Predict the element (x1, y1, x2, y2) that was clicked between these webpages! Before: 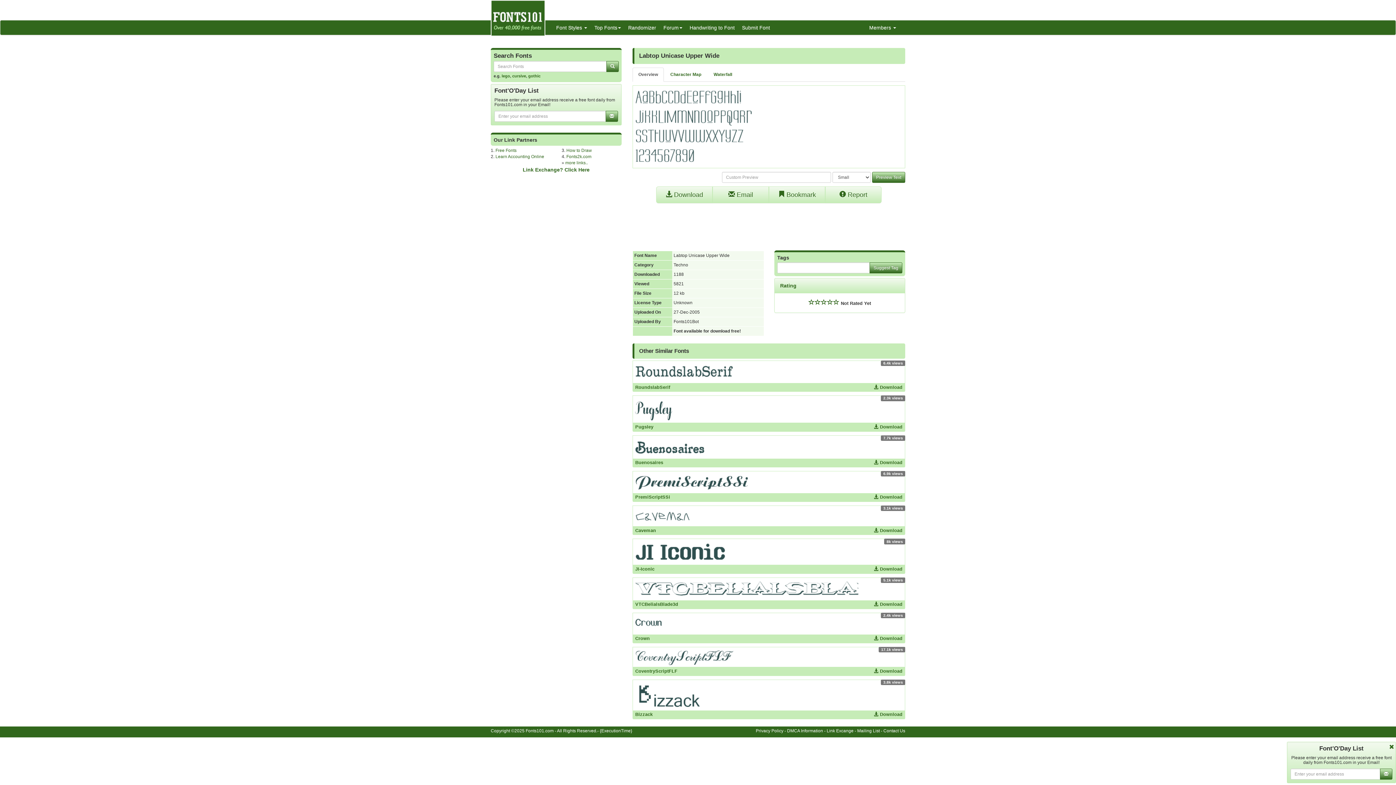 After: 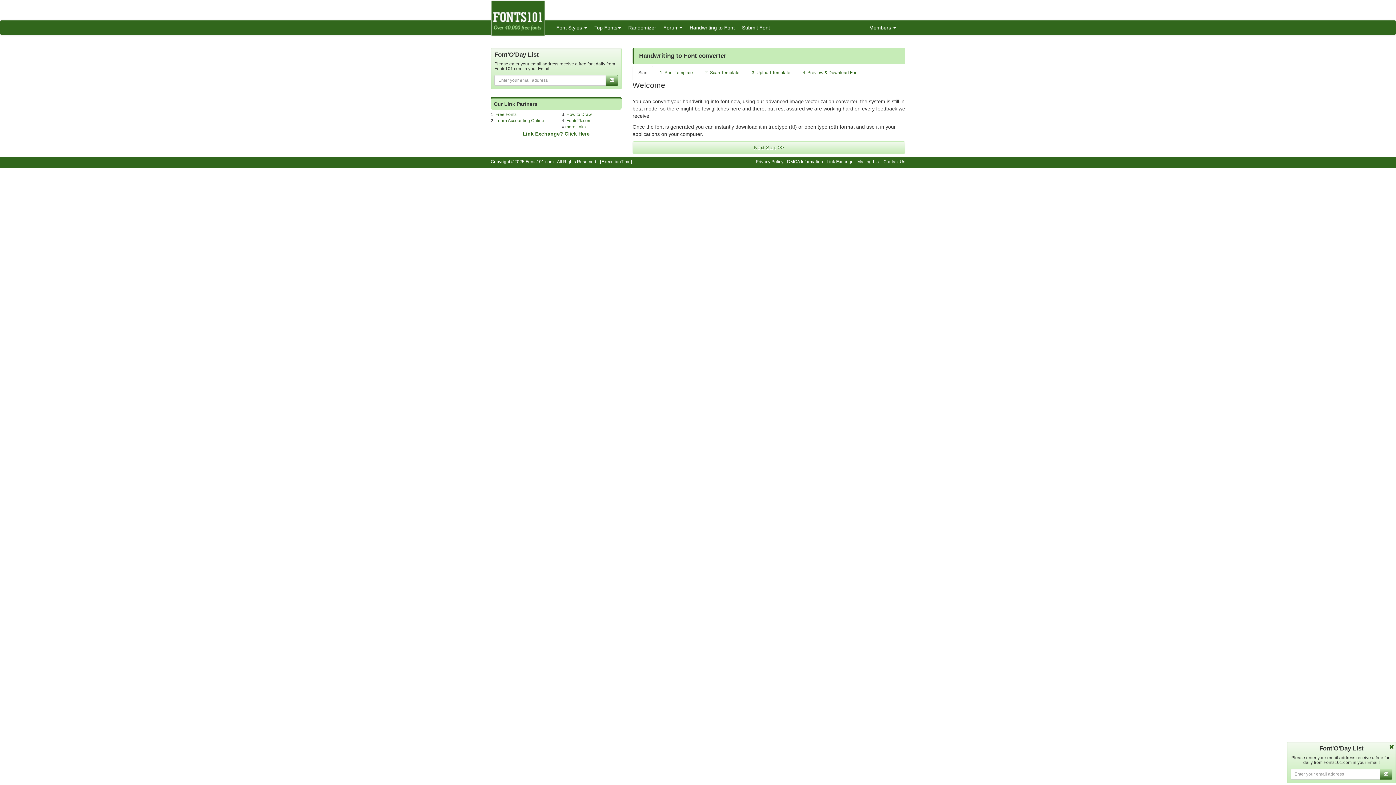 Action: label: Handwriting to Font bbox: (686, 20, 738, 34)